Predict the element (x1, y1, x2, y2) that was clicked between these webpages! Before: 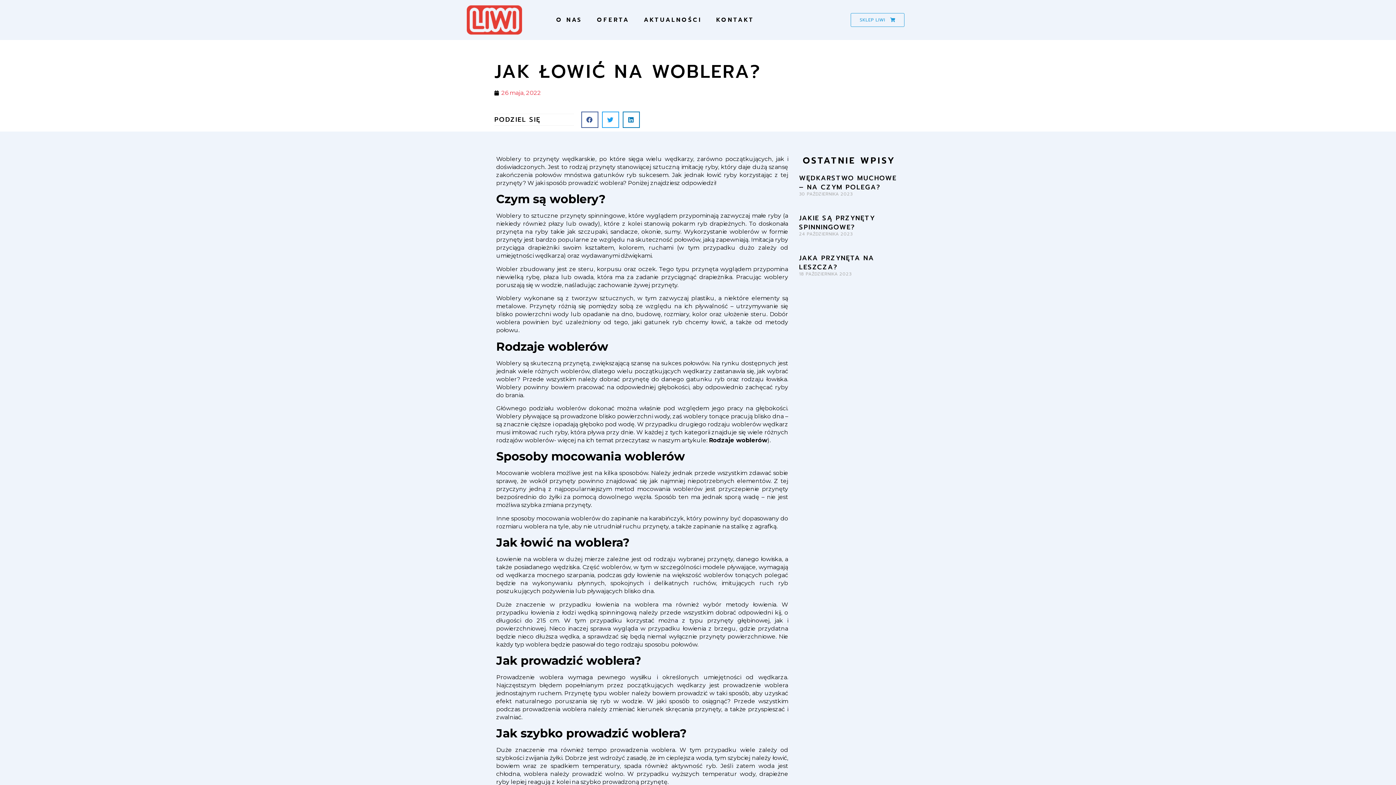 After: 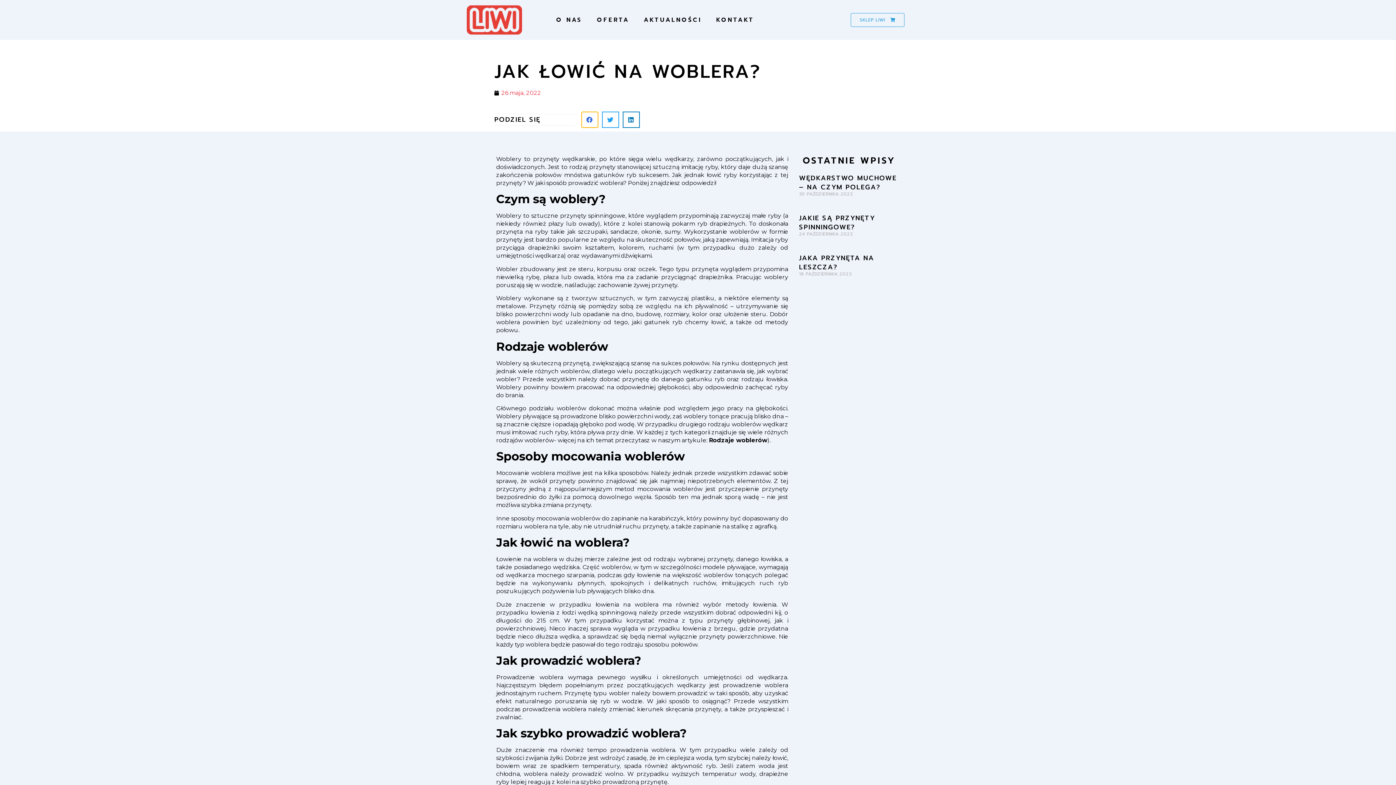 Action: bbox: (581, 111, 598, 128) label: Share on facebook